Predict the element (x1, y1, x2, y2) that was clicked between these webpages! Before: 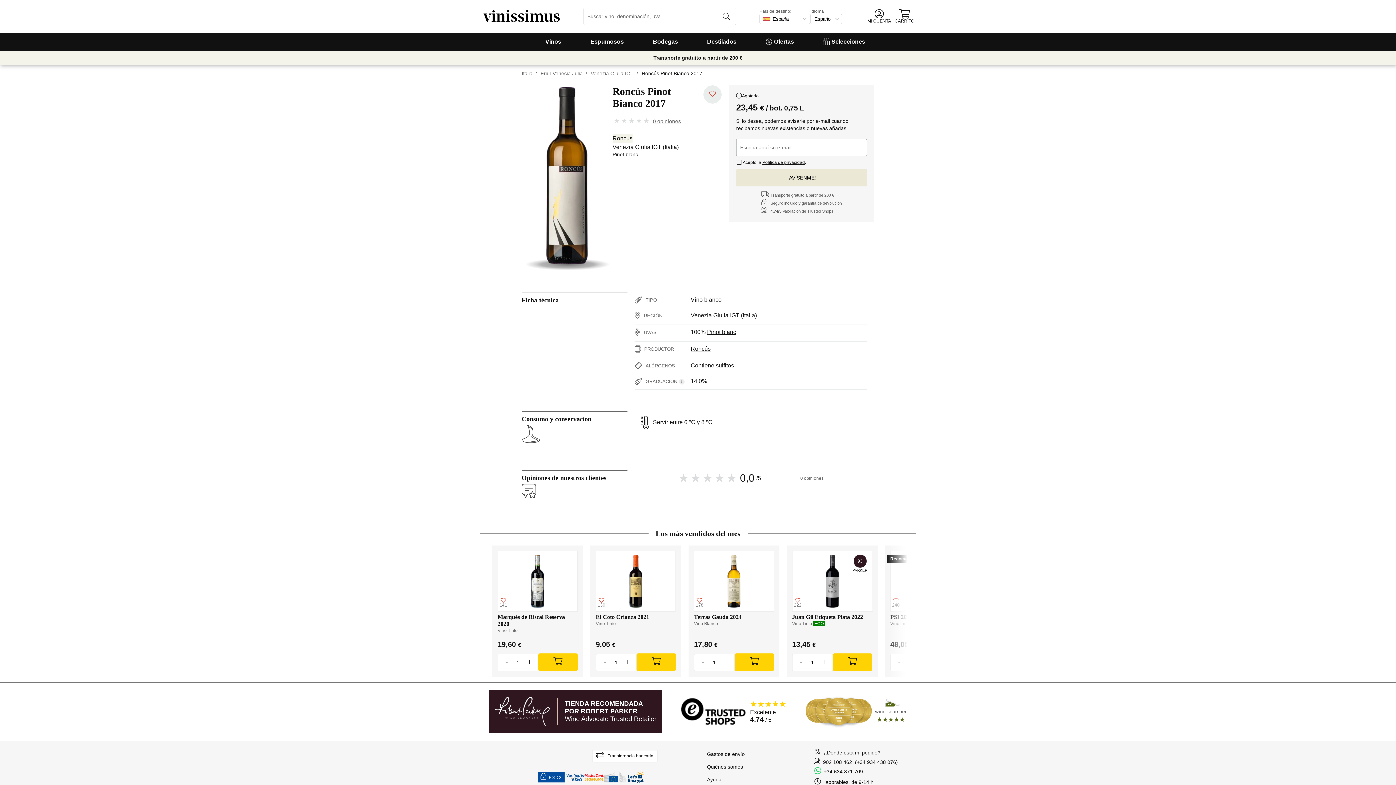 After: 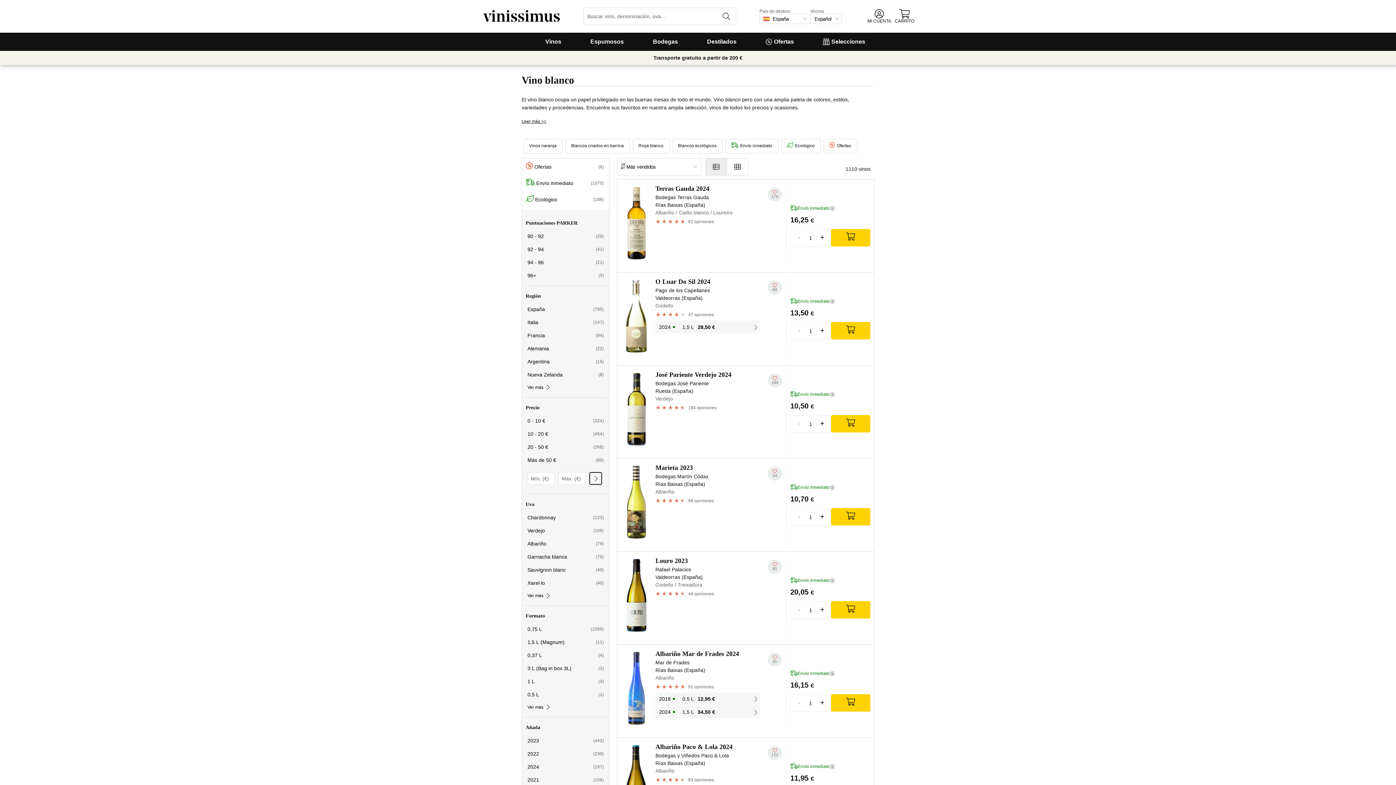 Action: label: Vino blanco bbox: (690, 296, 721, 302)